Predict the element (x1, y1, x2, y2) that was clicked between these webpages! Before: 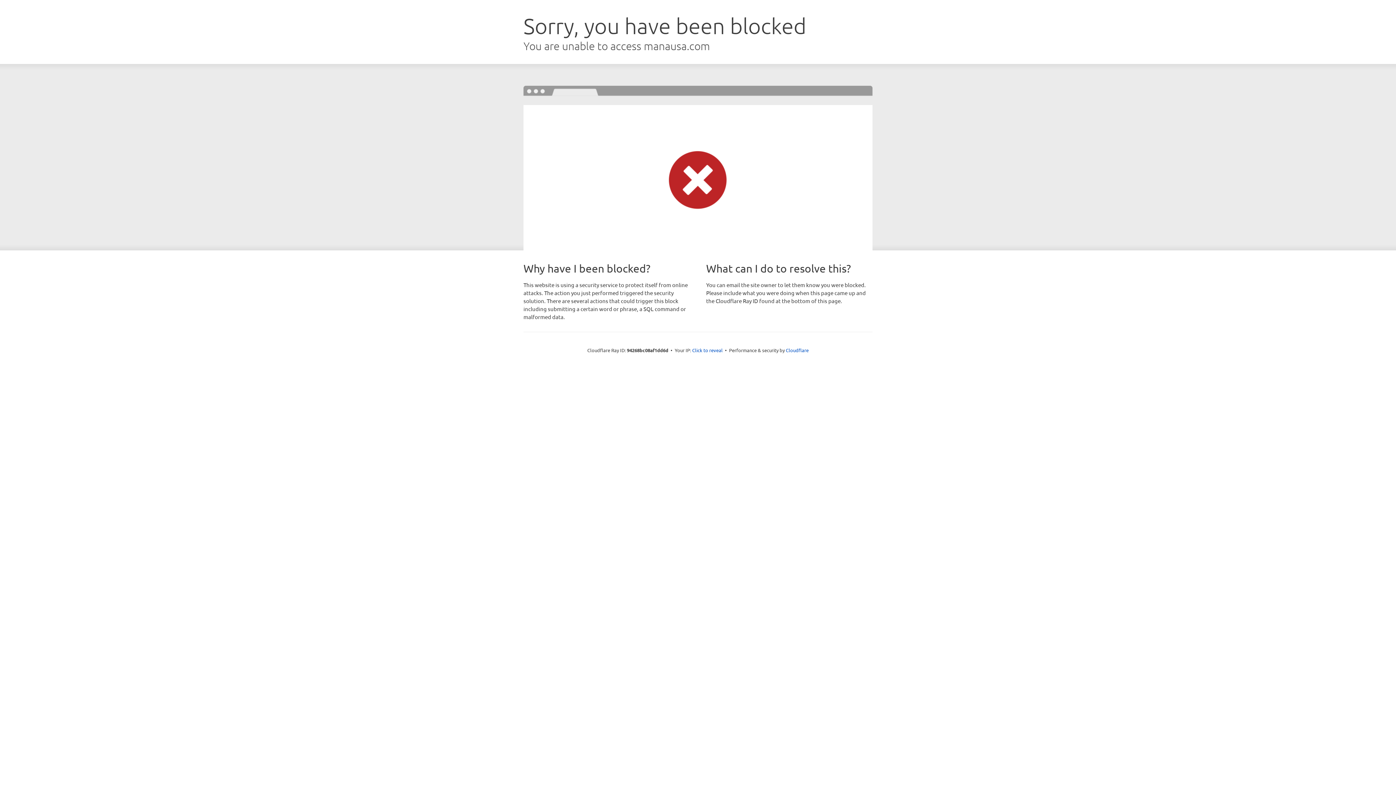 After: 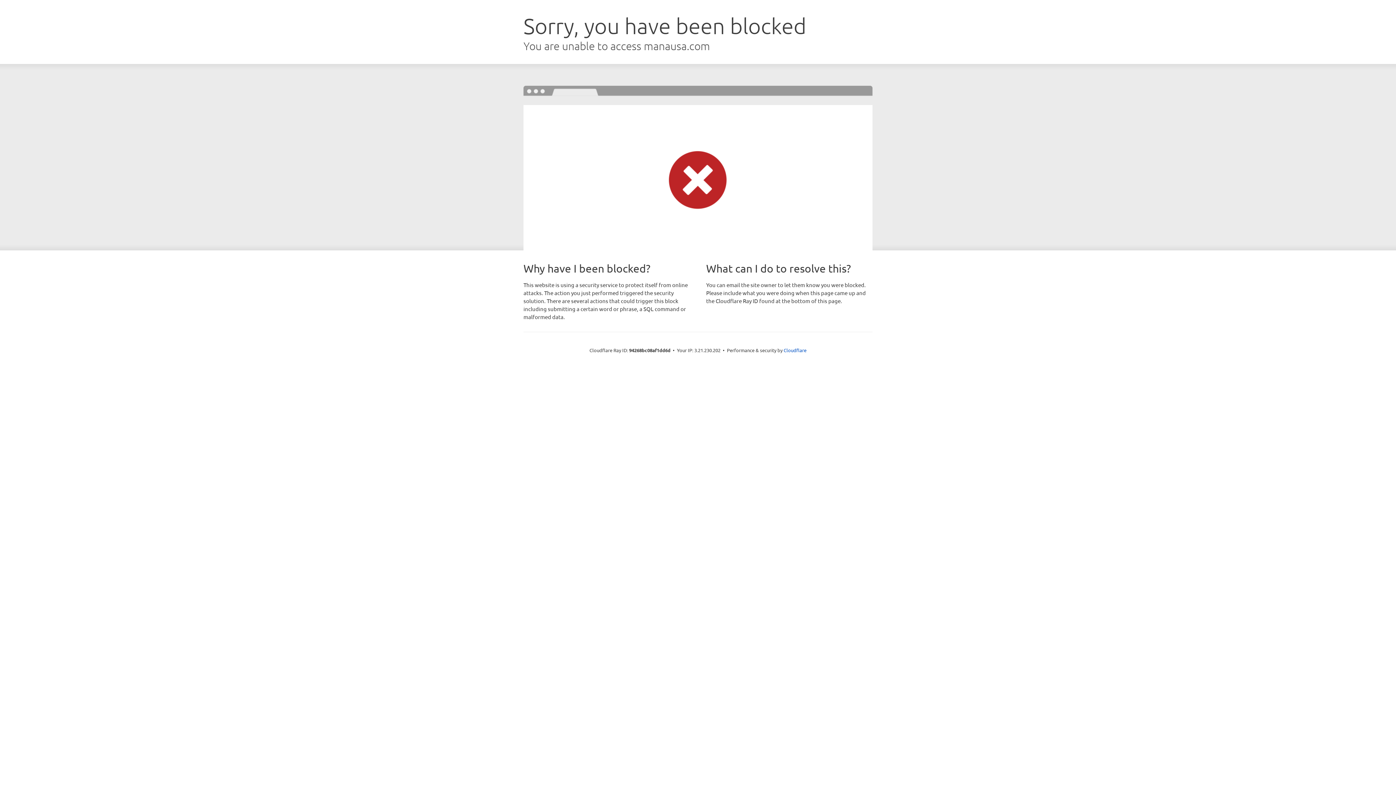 Action: label: Click to reveal bbox: (692, 346, 722, 353)